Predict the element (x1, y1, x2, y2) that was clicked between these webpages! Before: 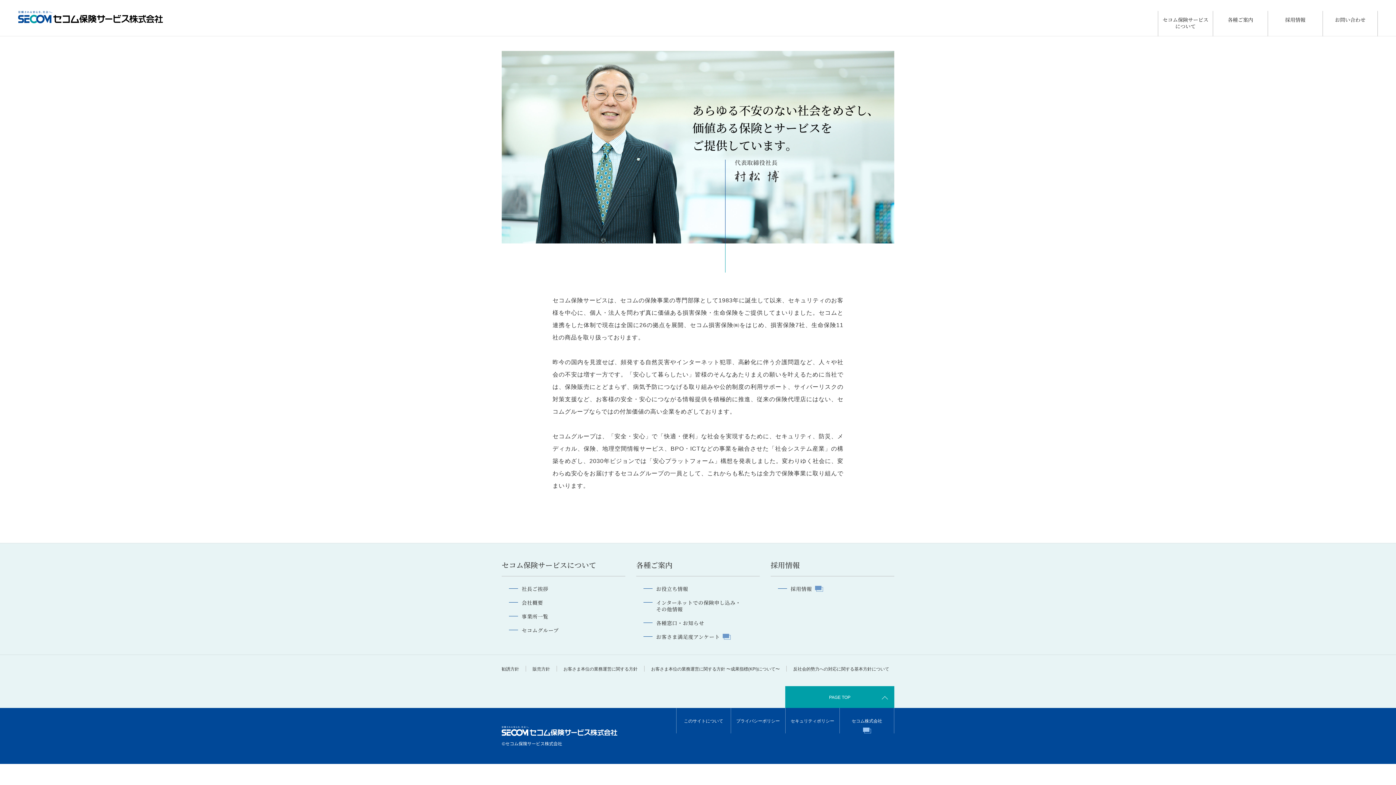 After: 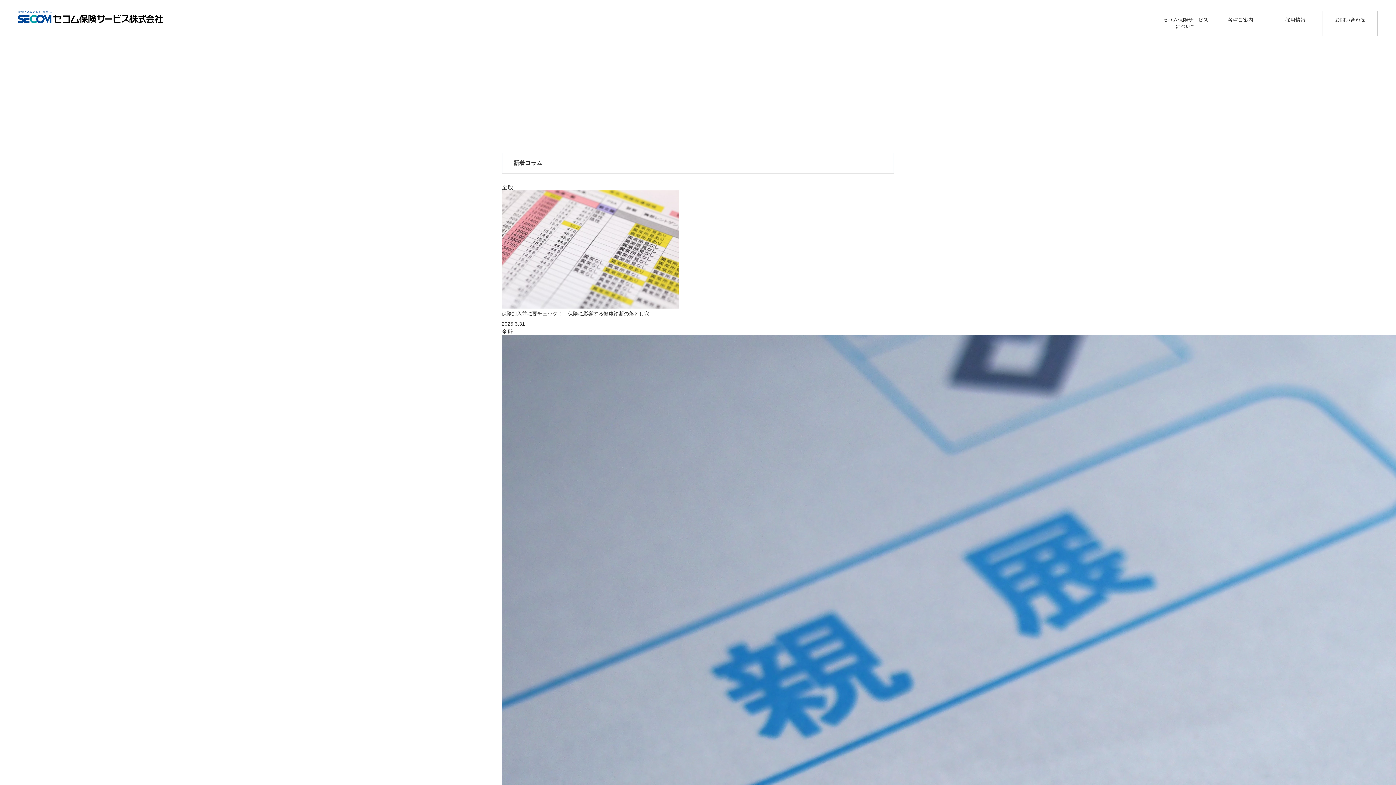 Action: label: お役立ち情報 bbox: (643, 585, 688, 592)